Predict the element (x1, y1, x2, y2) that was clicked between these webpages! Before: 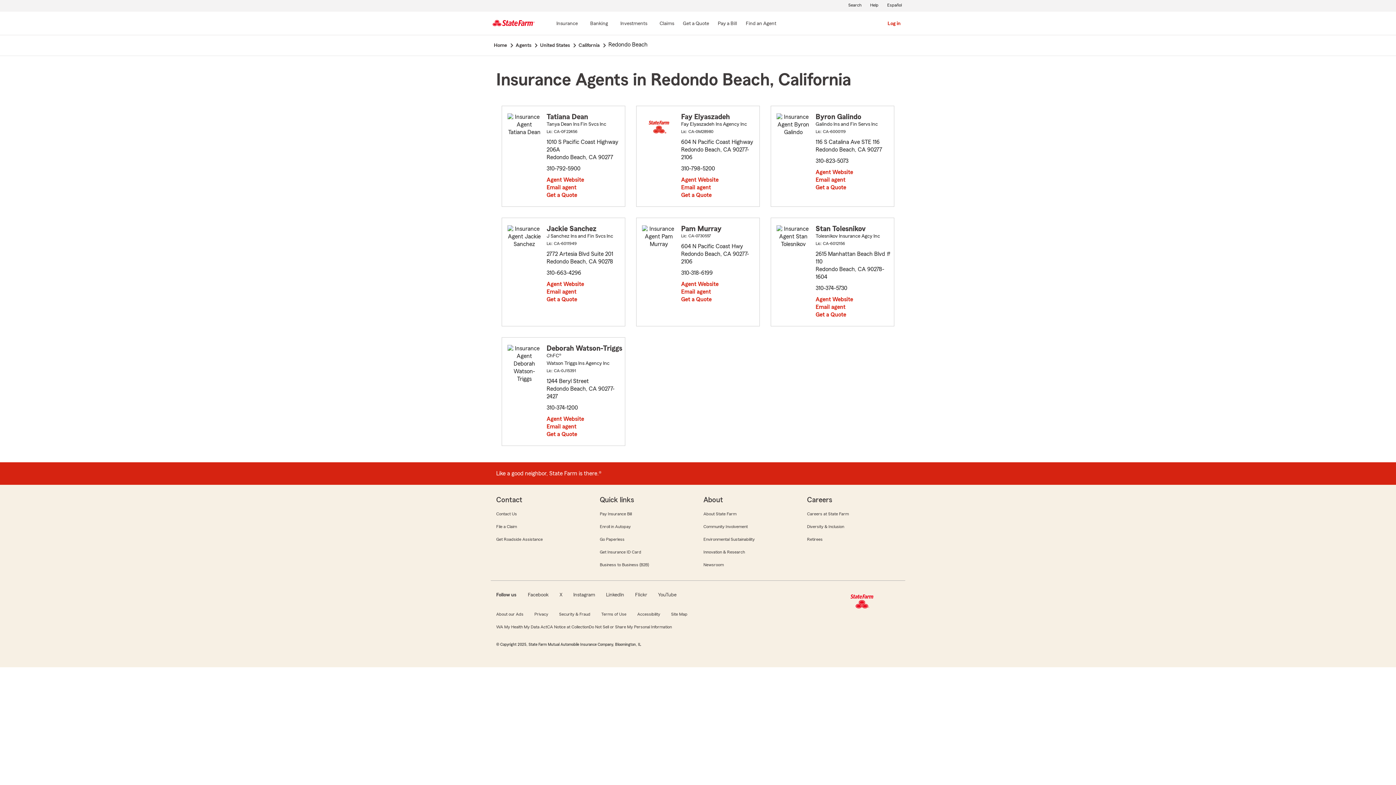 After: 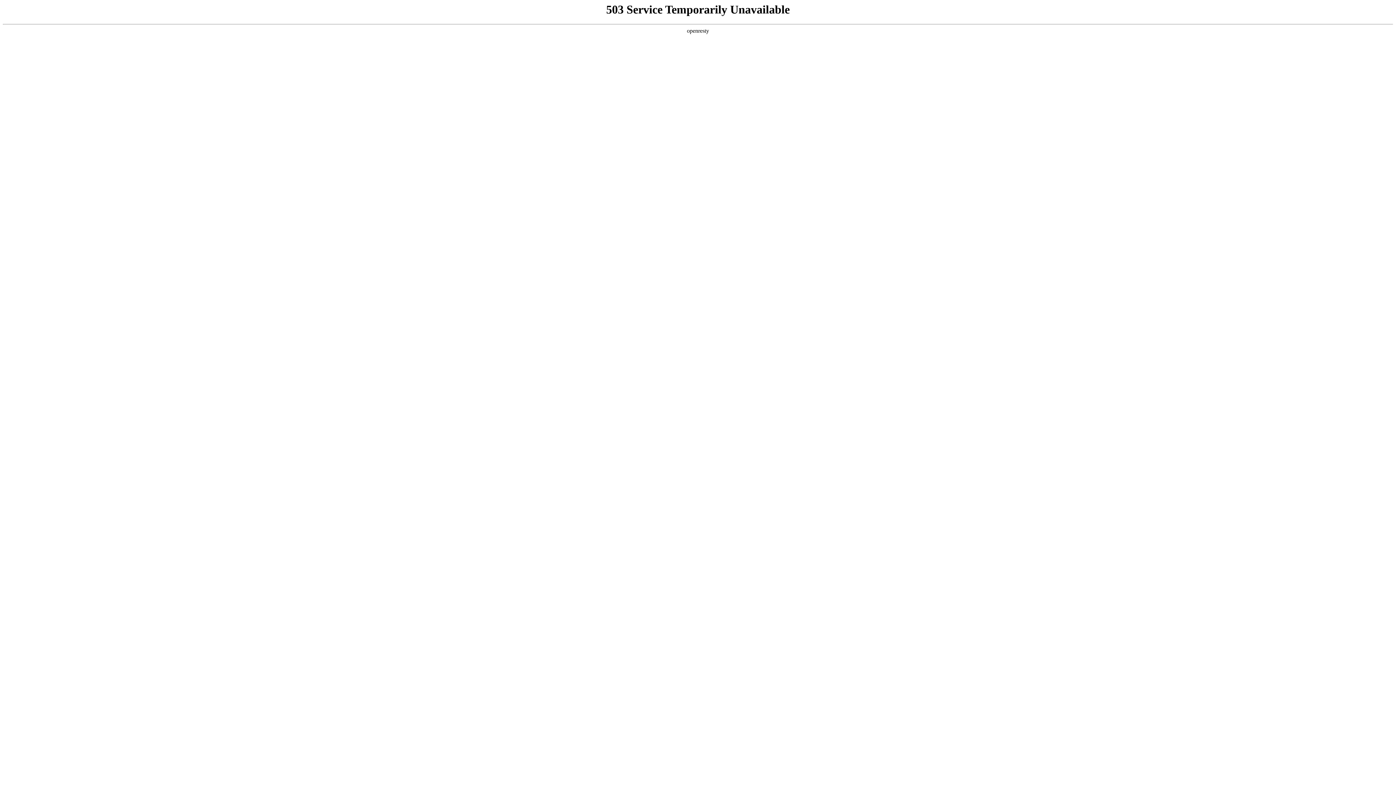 Action: label: Newsroom bbox: (702, 562, 724, 568)